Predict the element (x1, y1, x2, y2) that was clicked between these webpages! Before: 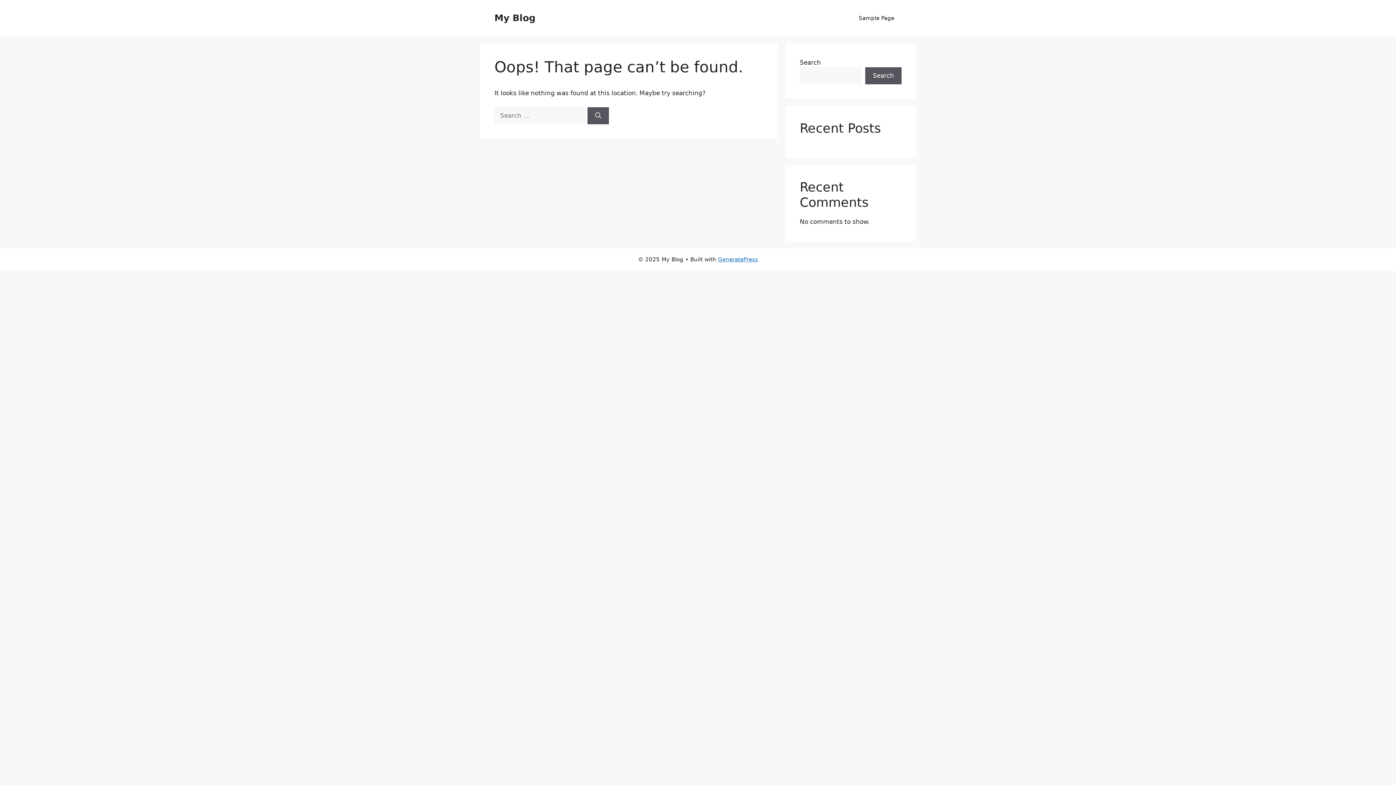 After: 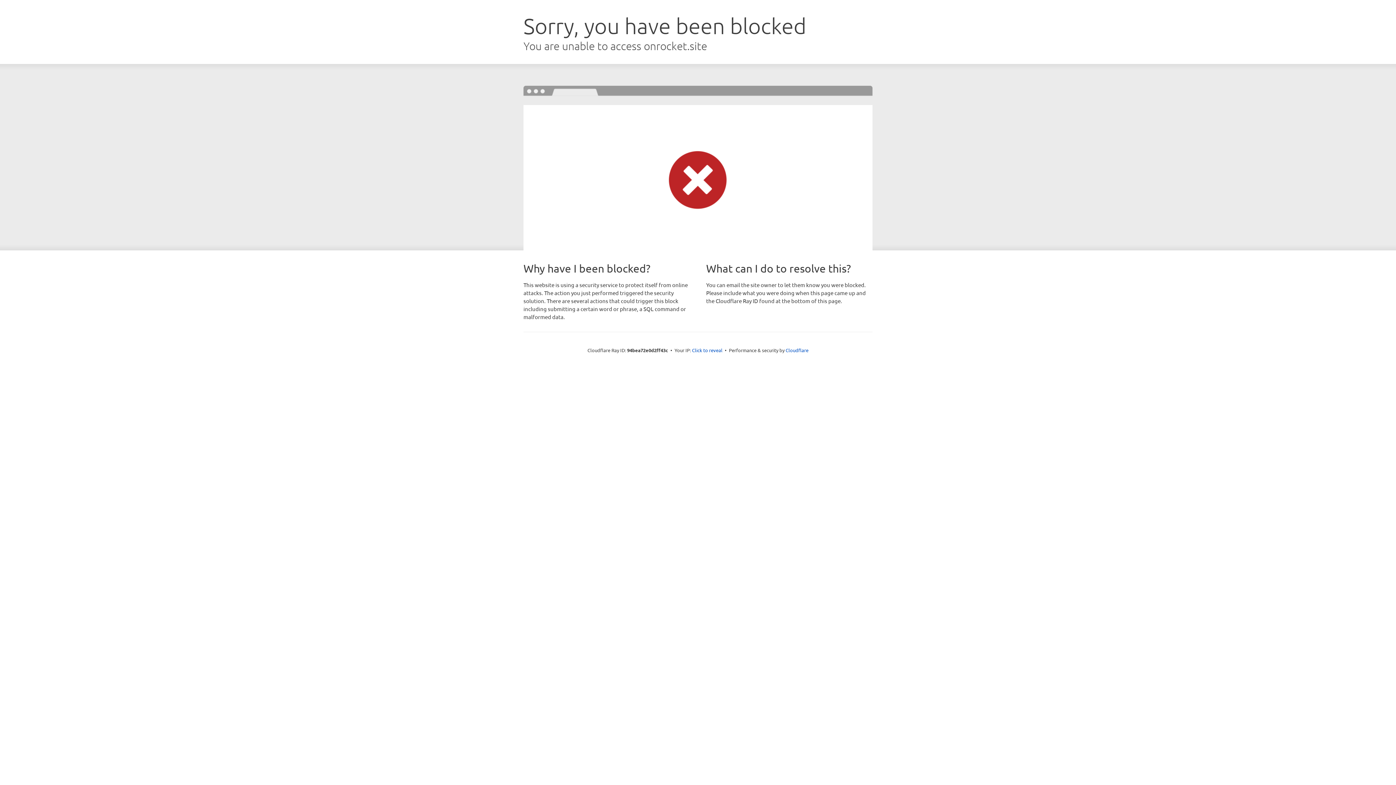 Action: bbox: (718, 256, 758, 262) label: GeneratePress